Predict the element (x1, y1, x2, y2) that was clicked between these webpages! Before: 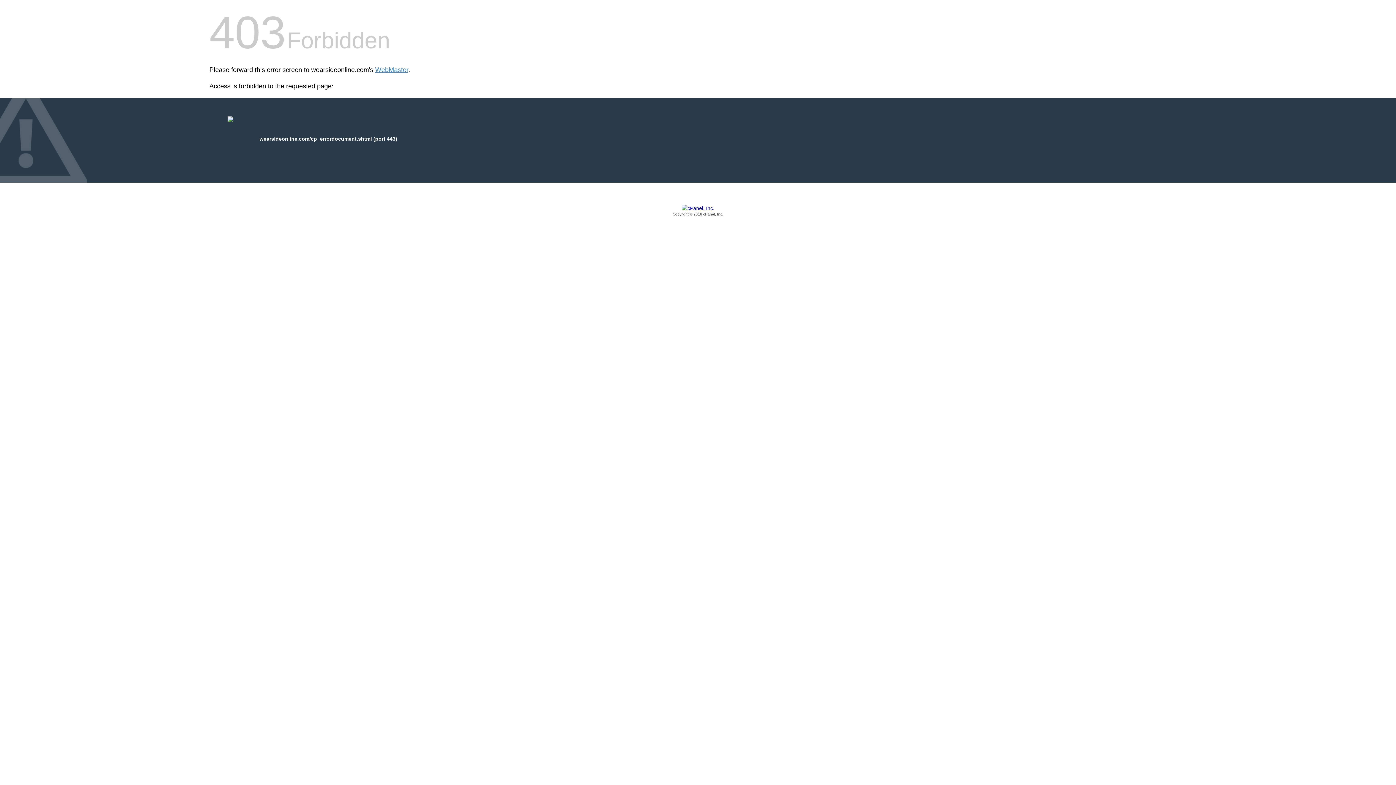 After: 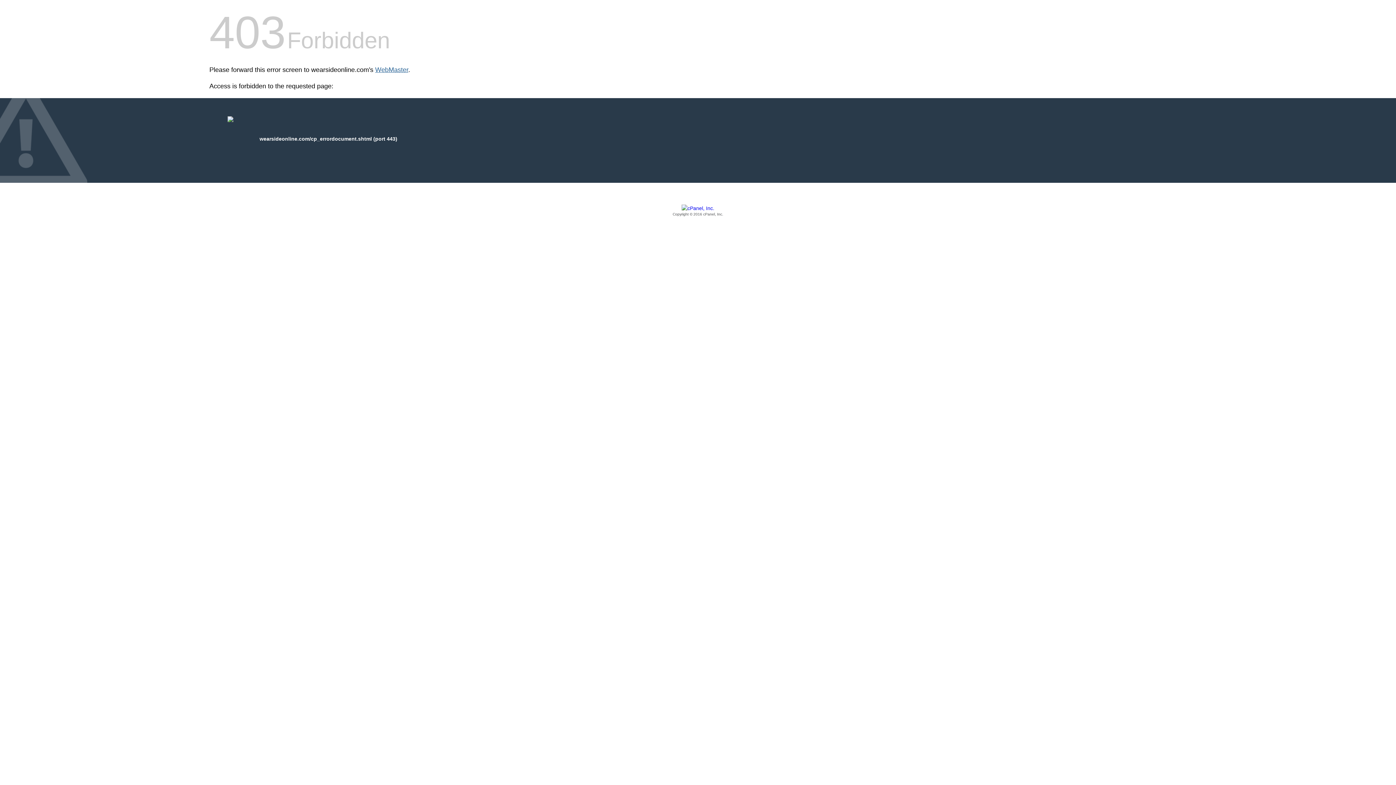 Action: label: WebMaster bbox: (375, 66, 408, 73)